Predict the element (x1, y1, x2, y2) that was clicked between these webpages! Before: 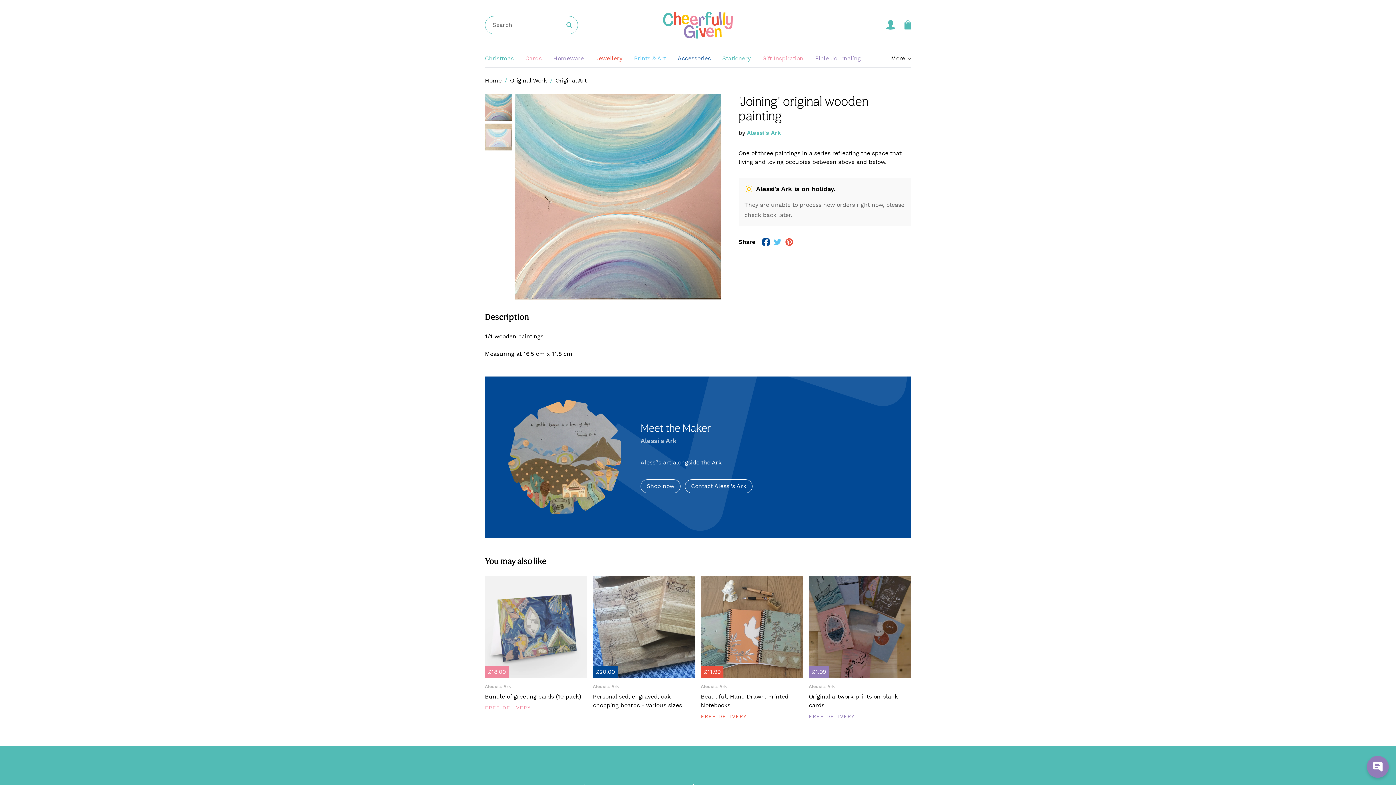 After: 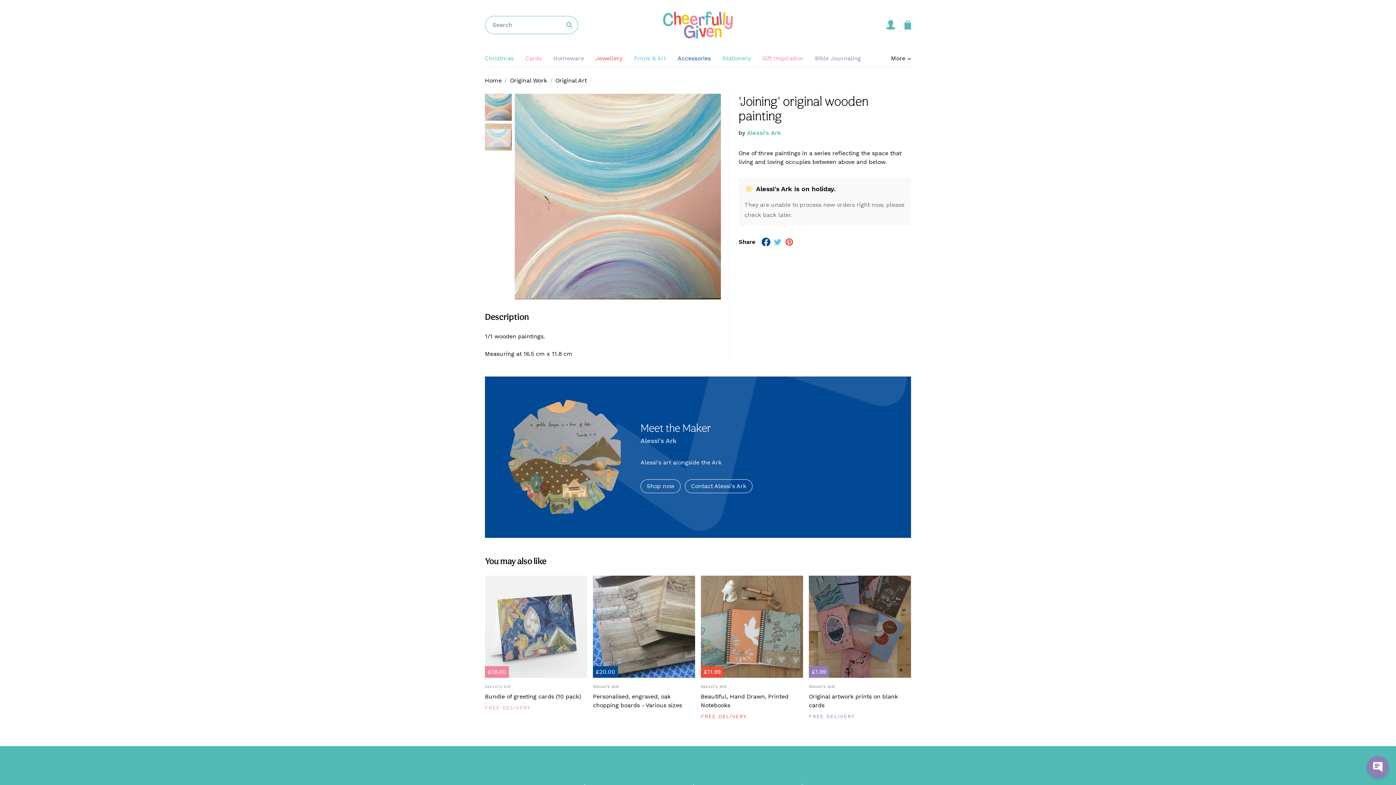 Action: label: Alessi's Ark bbox: (485, 684, 587, 689)